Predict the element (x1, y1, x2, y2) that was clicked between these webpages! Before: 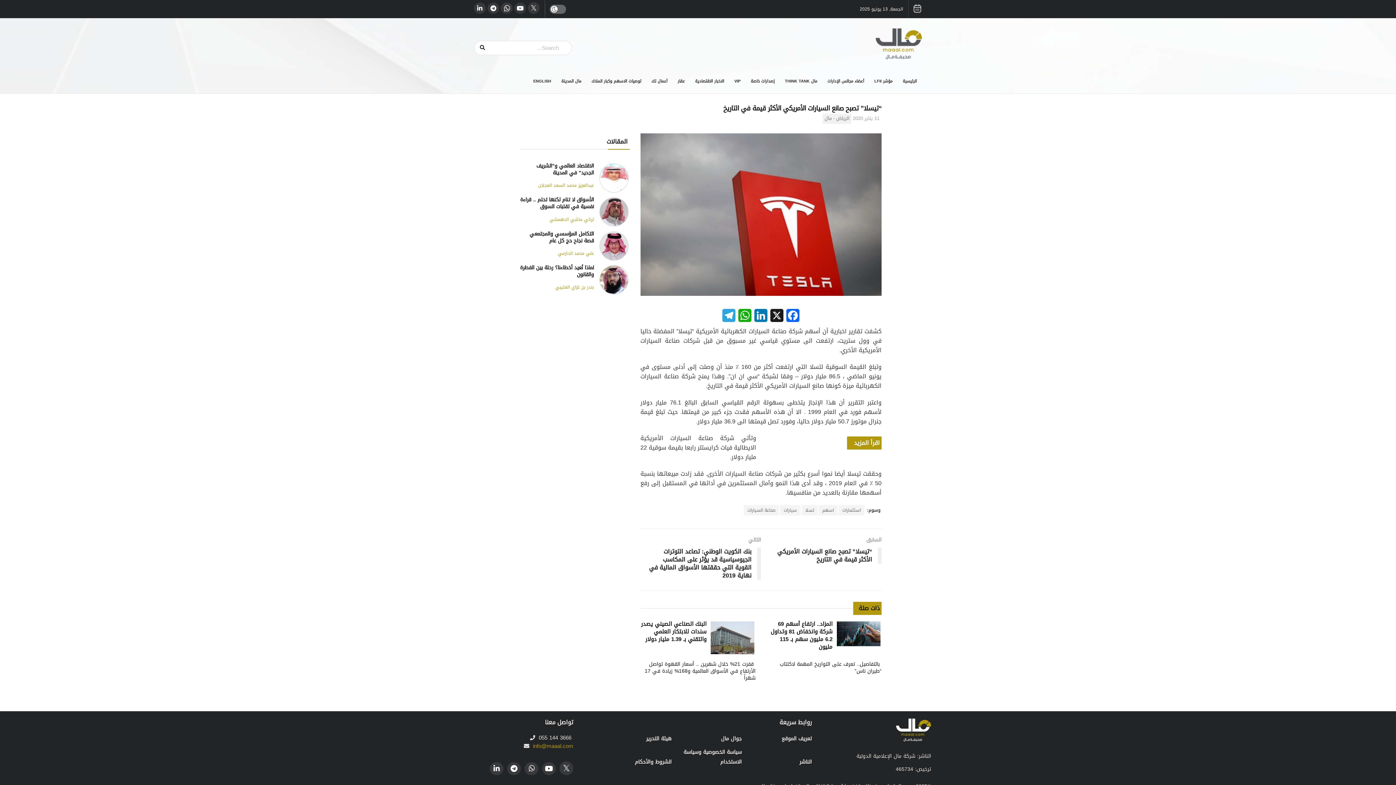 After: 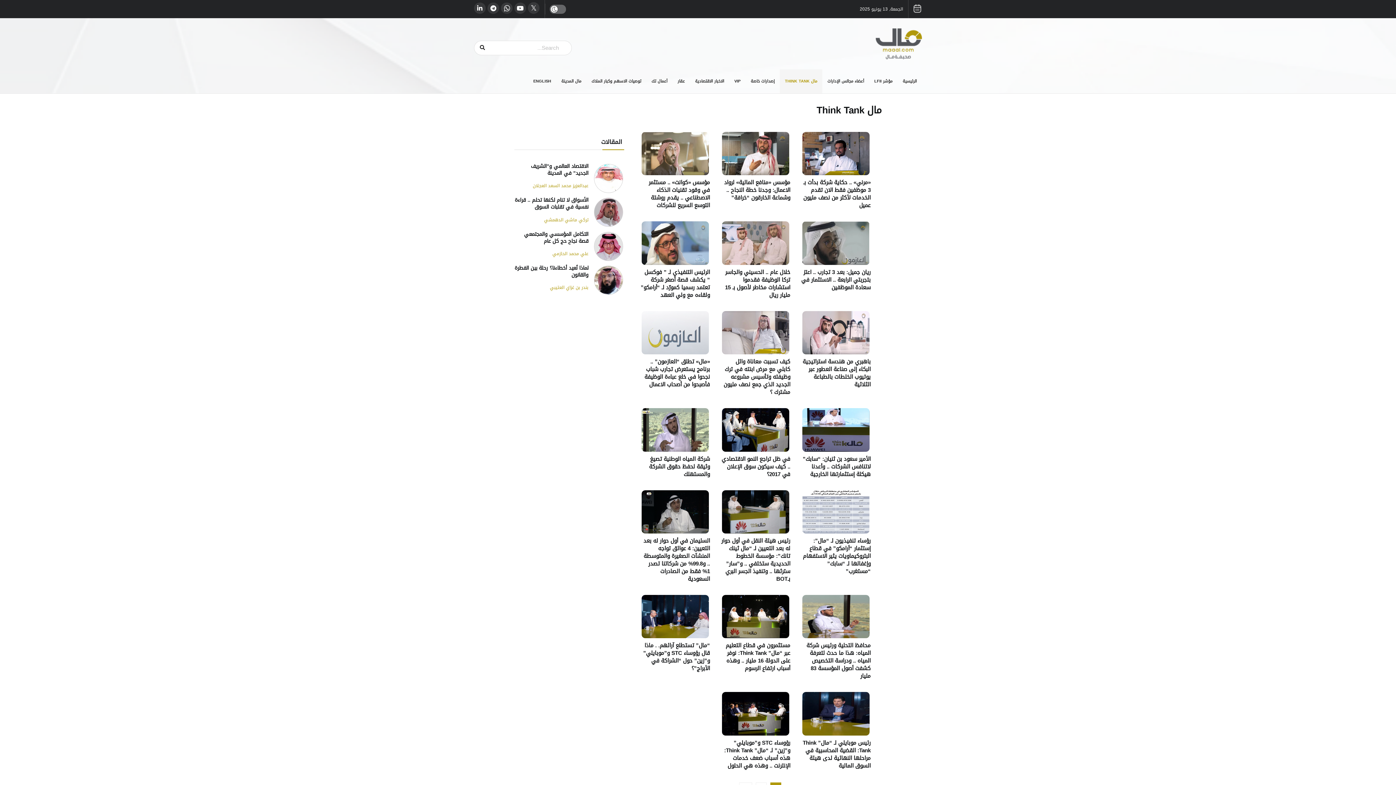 Action: label: مال THINK TANK bbox: (780, 69, 822, 93)